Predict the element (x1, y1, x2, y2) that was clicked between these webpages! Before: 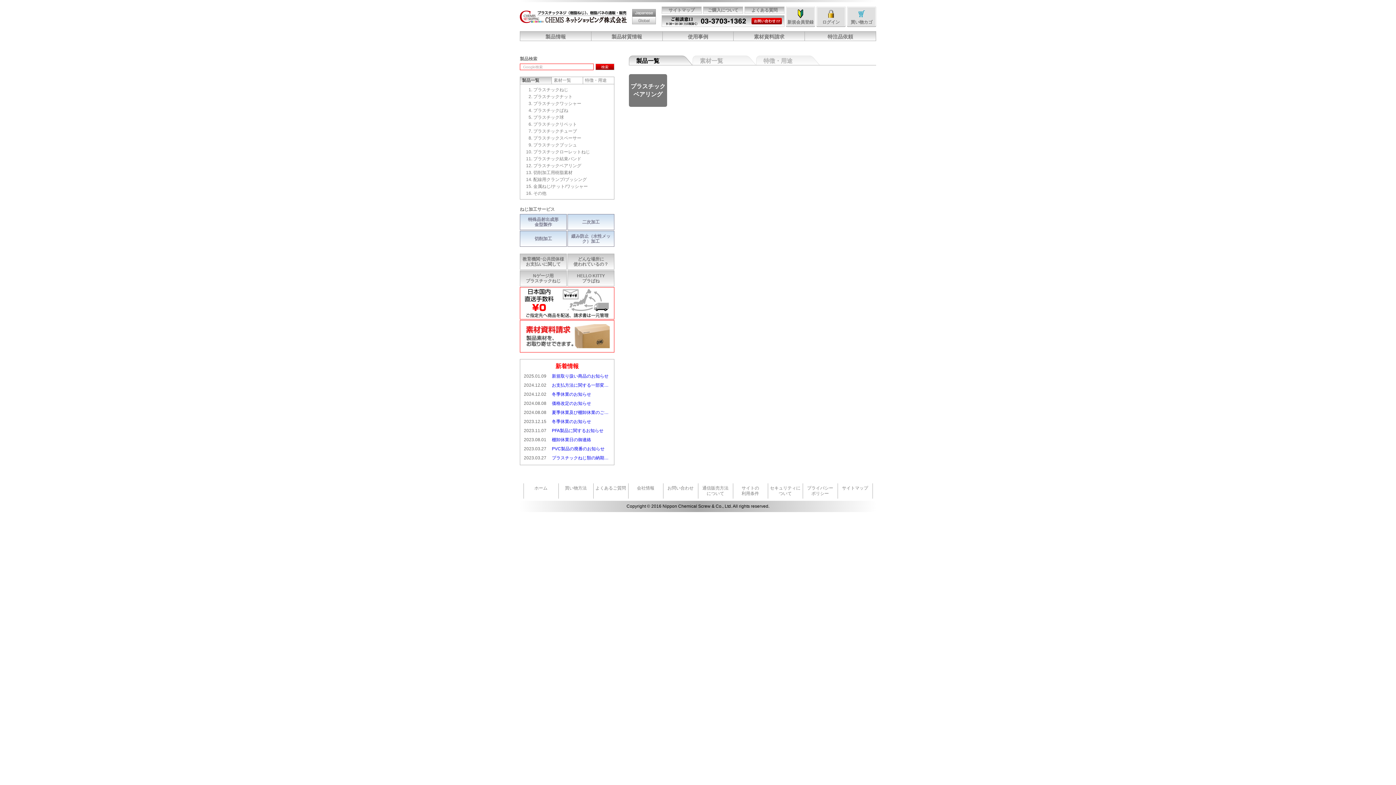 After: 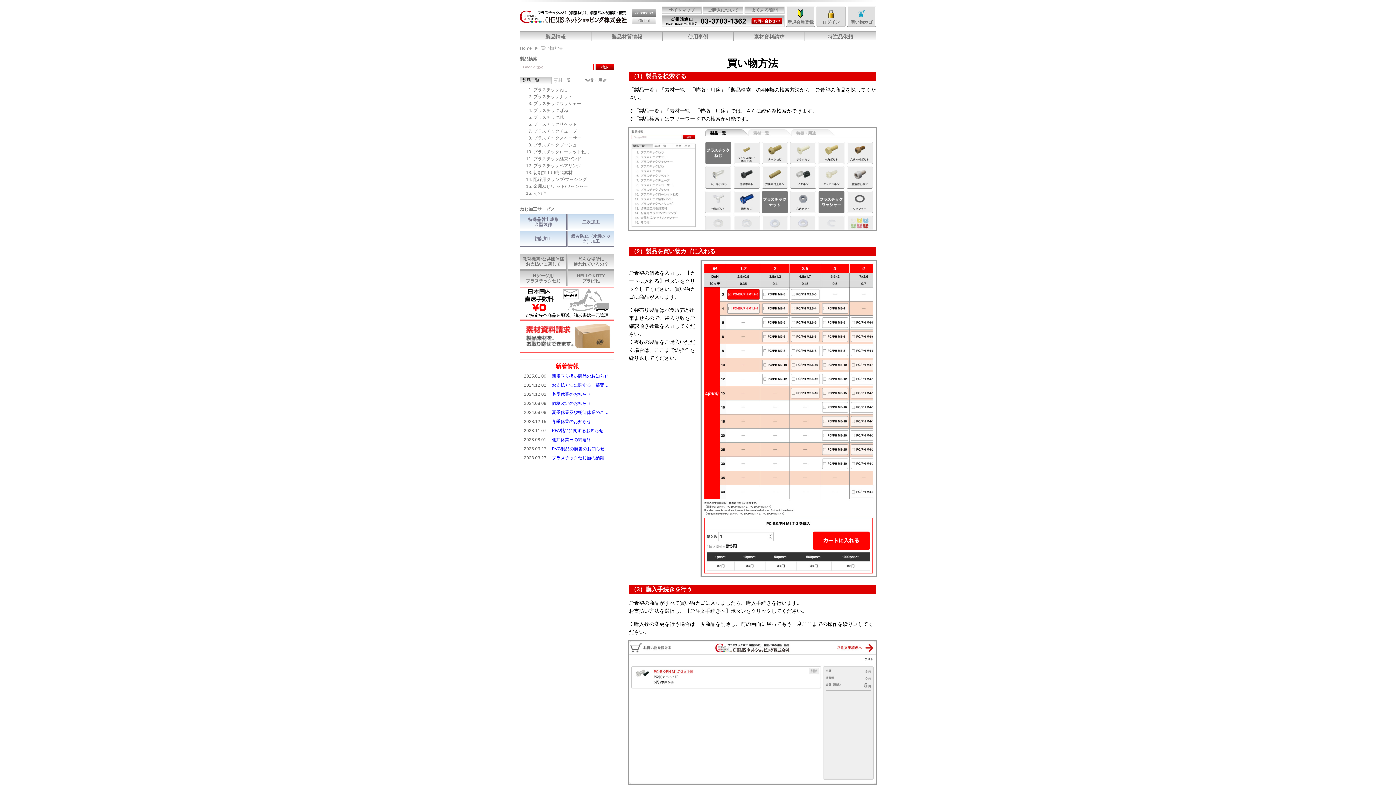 Action: label: 買い物方法 bbox: (558, 483, 593, 493)